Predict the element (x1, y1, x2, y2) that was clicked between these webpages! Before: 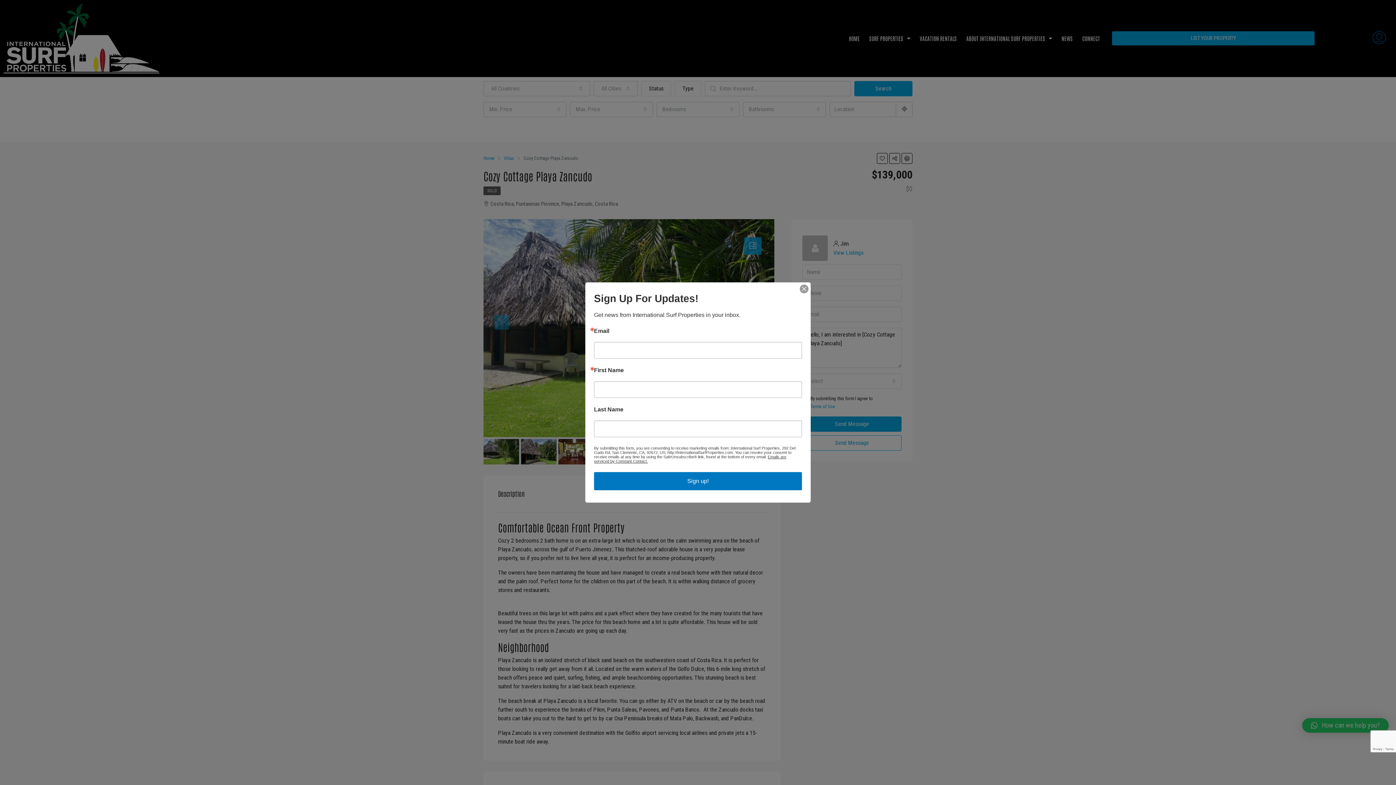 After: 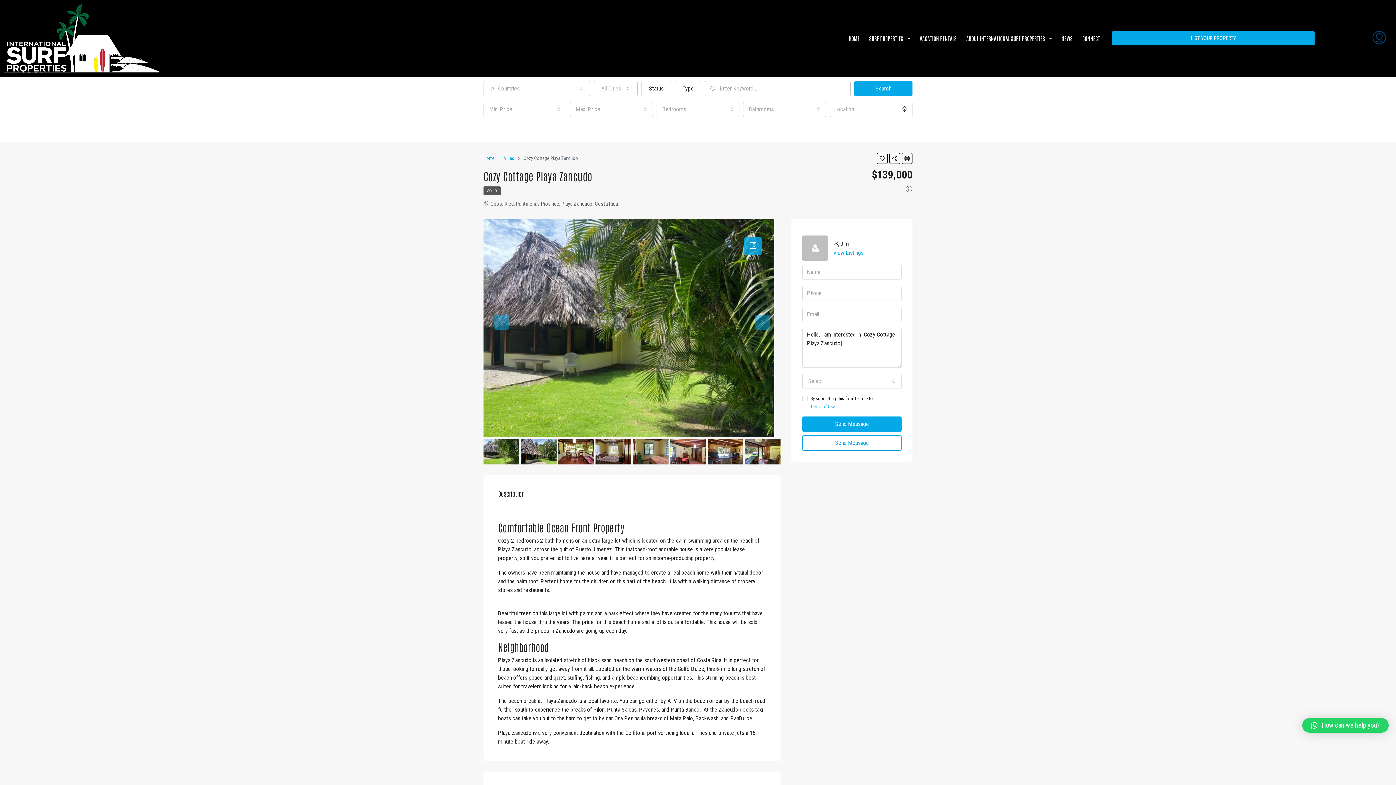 Action: bbox: (800, 284, 808, 293)